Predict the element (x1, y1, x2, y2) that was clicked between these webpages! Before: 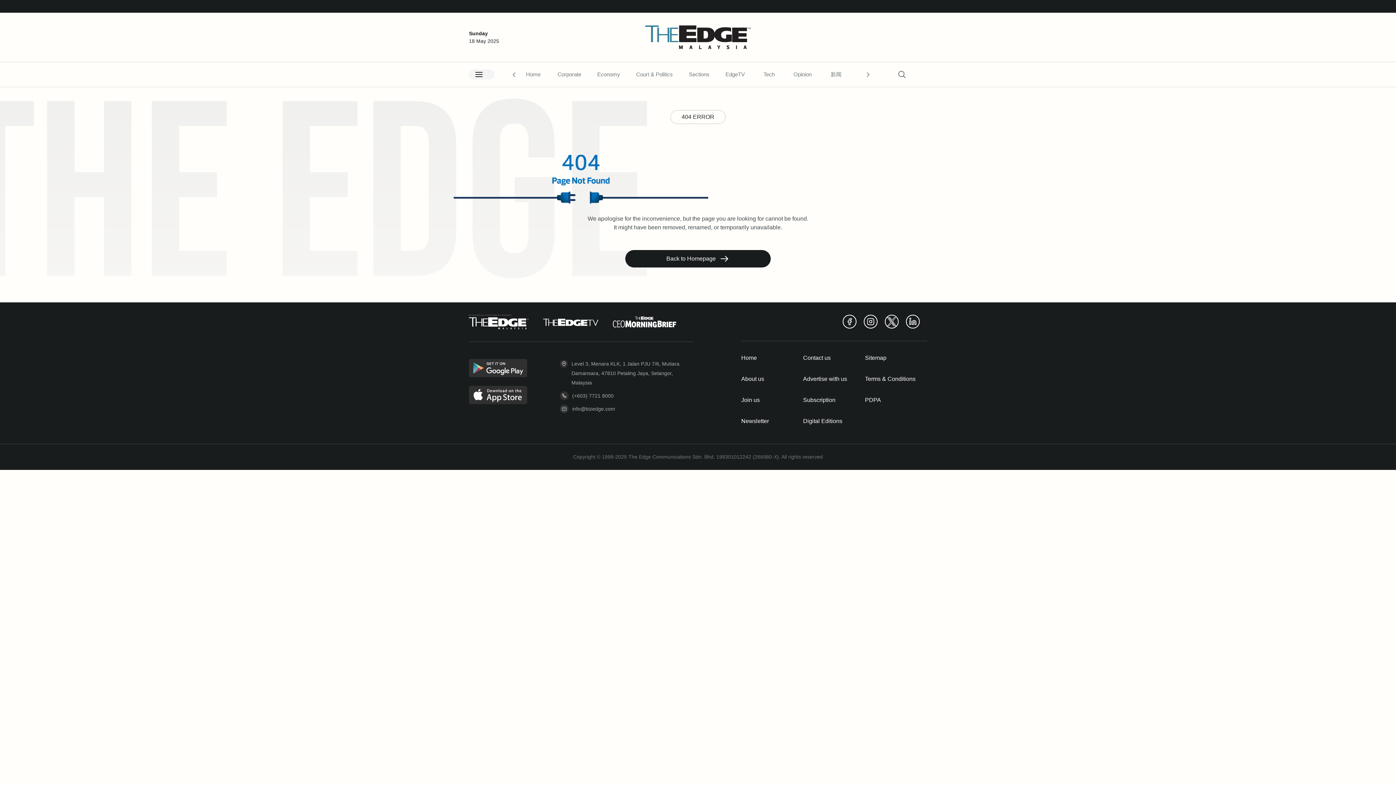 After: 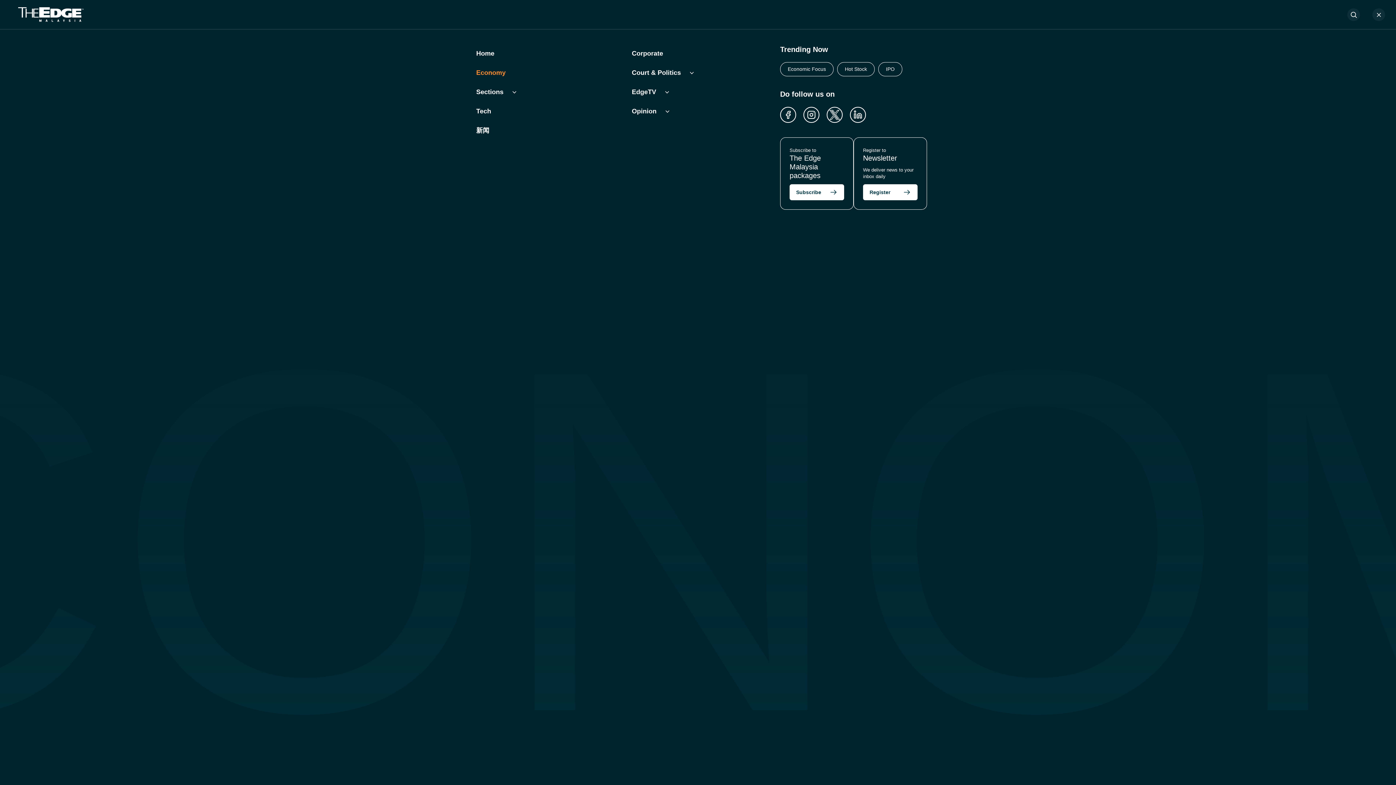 Action: bbox: (469, 69, 494, 79)